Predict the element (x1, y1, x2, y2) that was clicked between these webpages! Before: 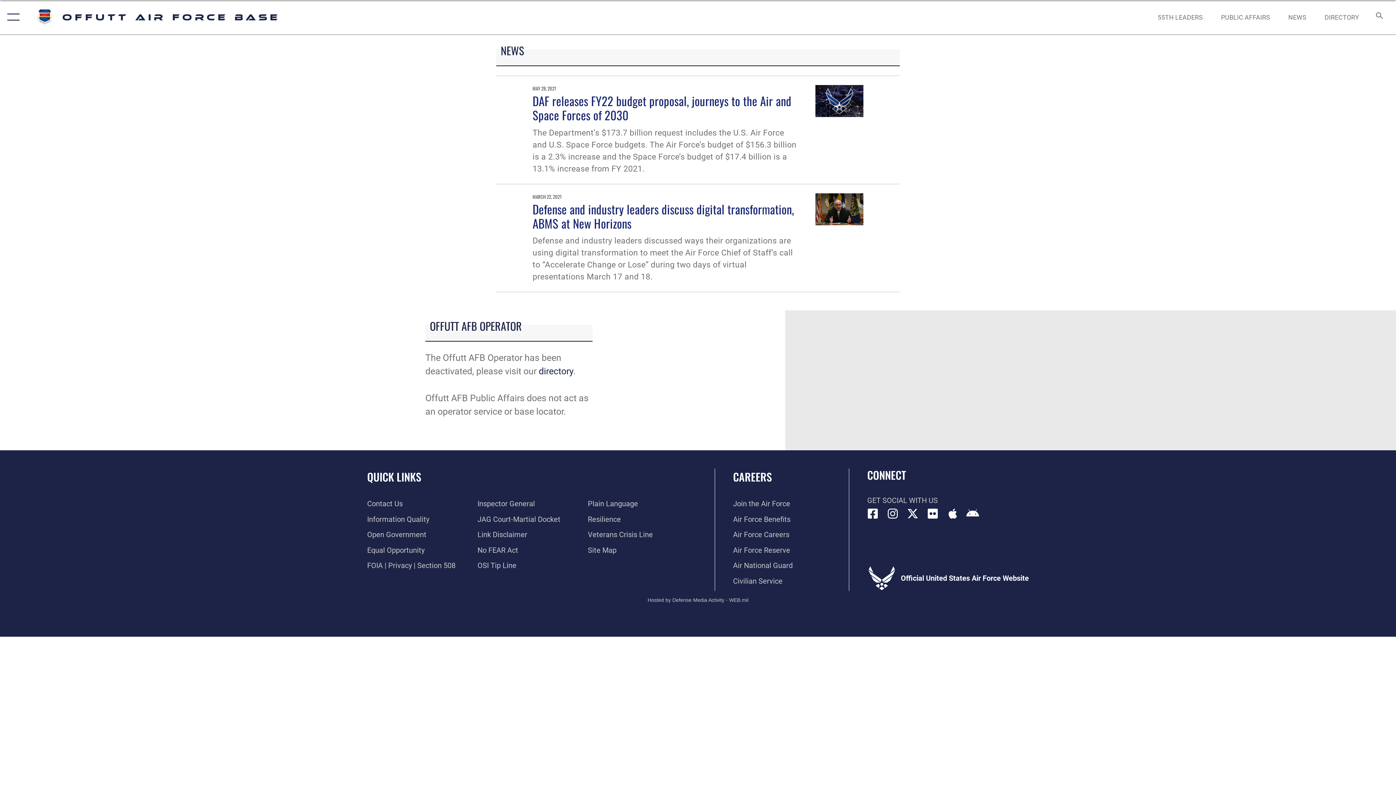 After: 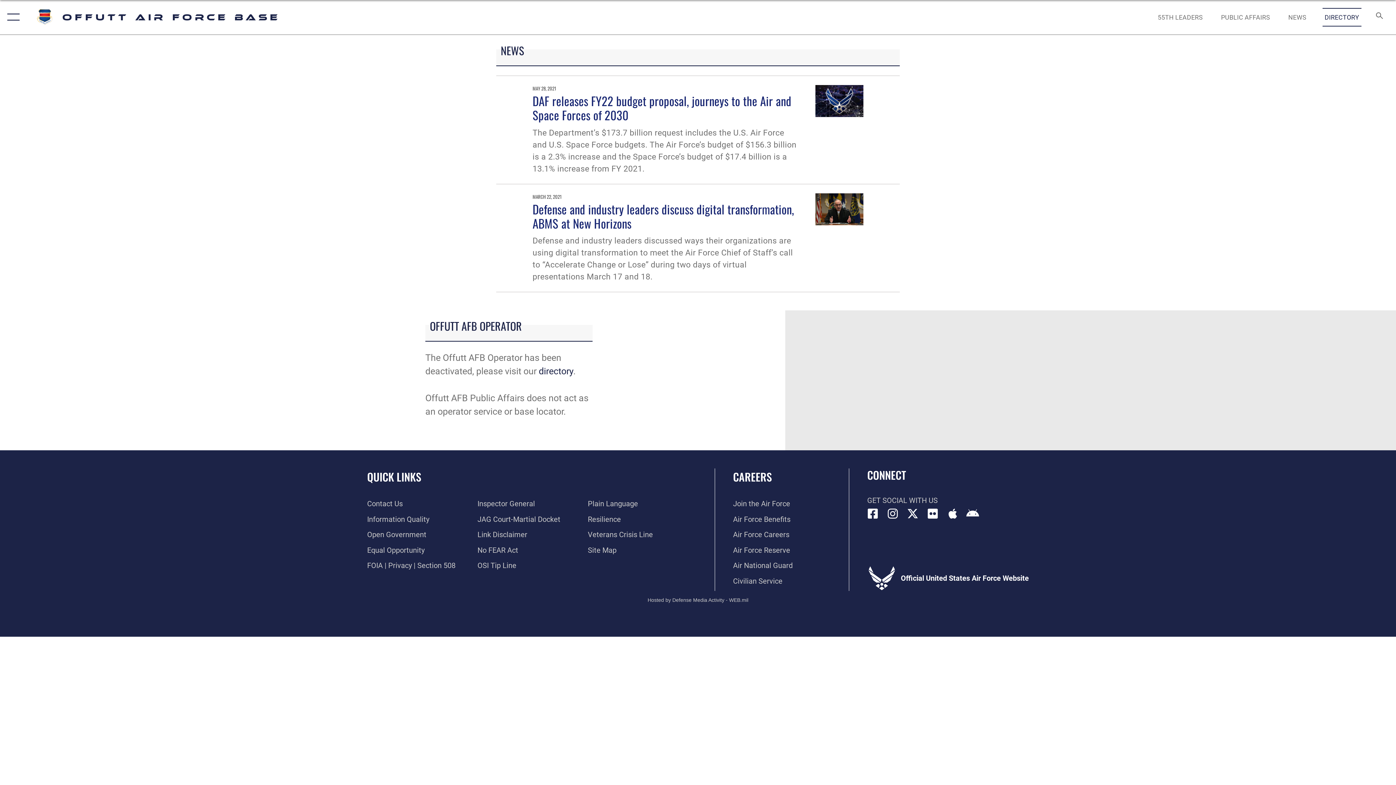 Action: bbox: (1318, 5, 1366, 28) label:  opens in a new window